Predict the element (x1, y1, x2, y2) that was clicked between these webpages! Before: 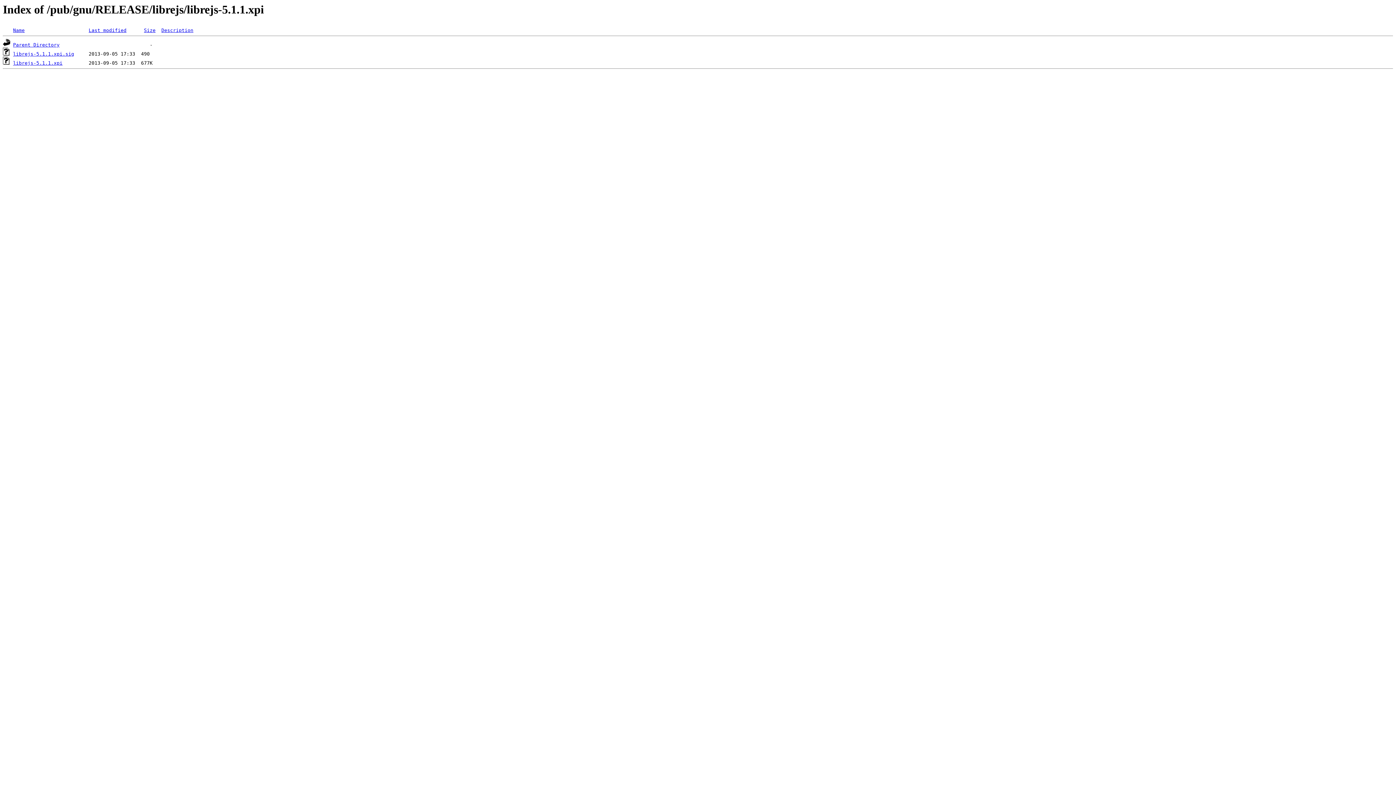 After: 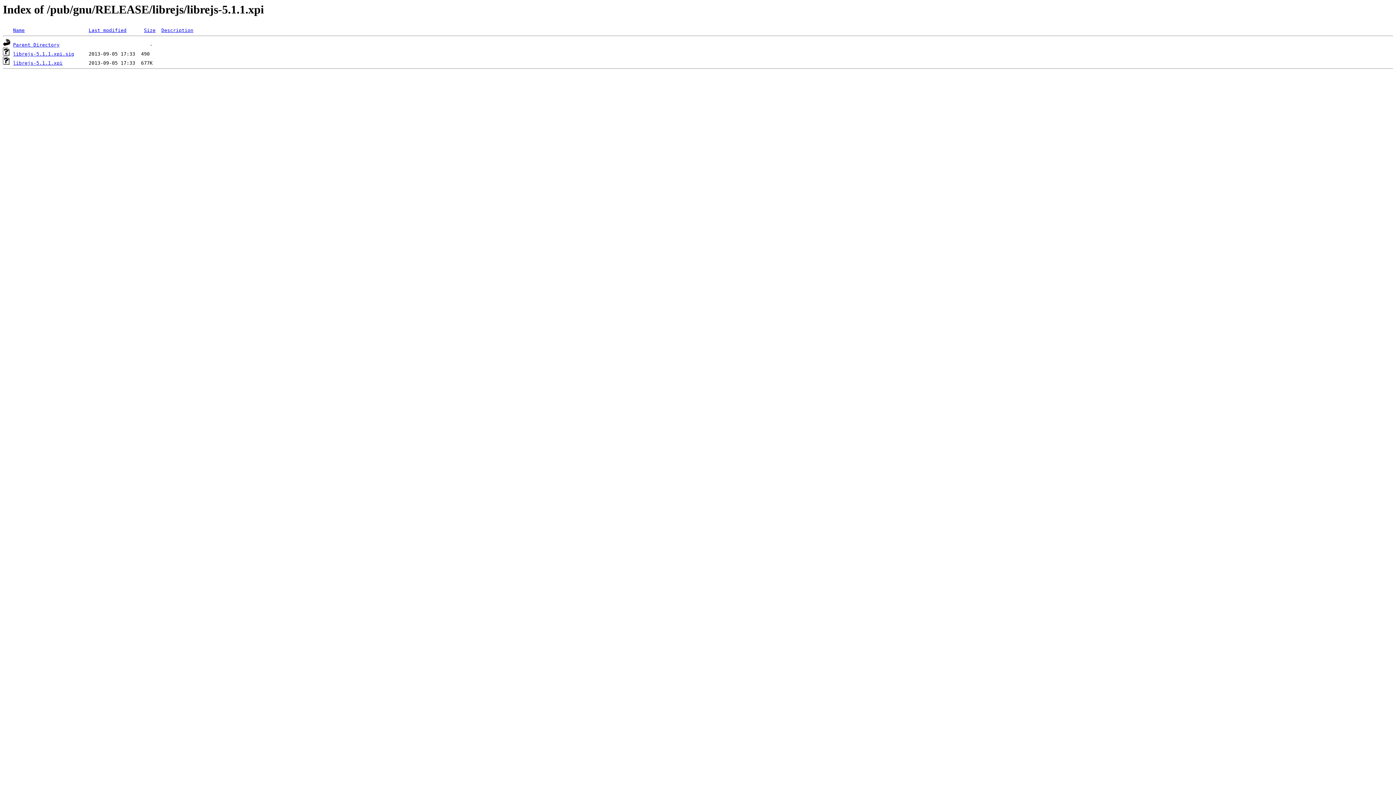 Action: bbox: (144, 27, 155, 33) label: Size